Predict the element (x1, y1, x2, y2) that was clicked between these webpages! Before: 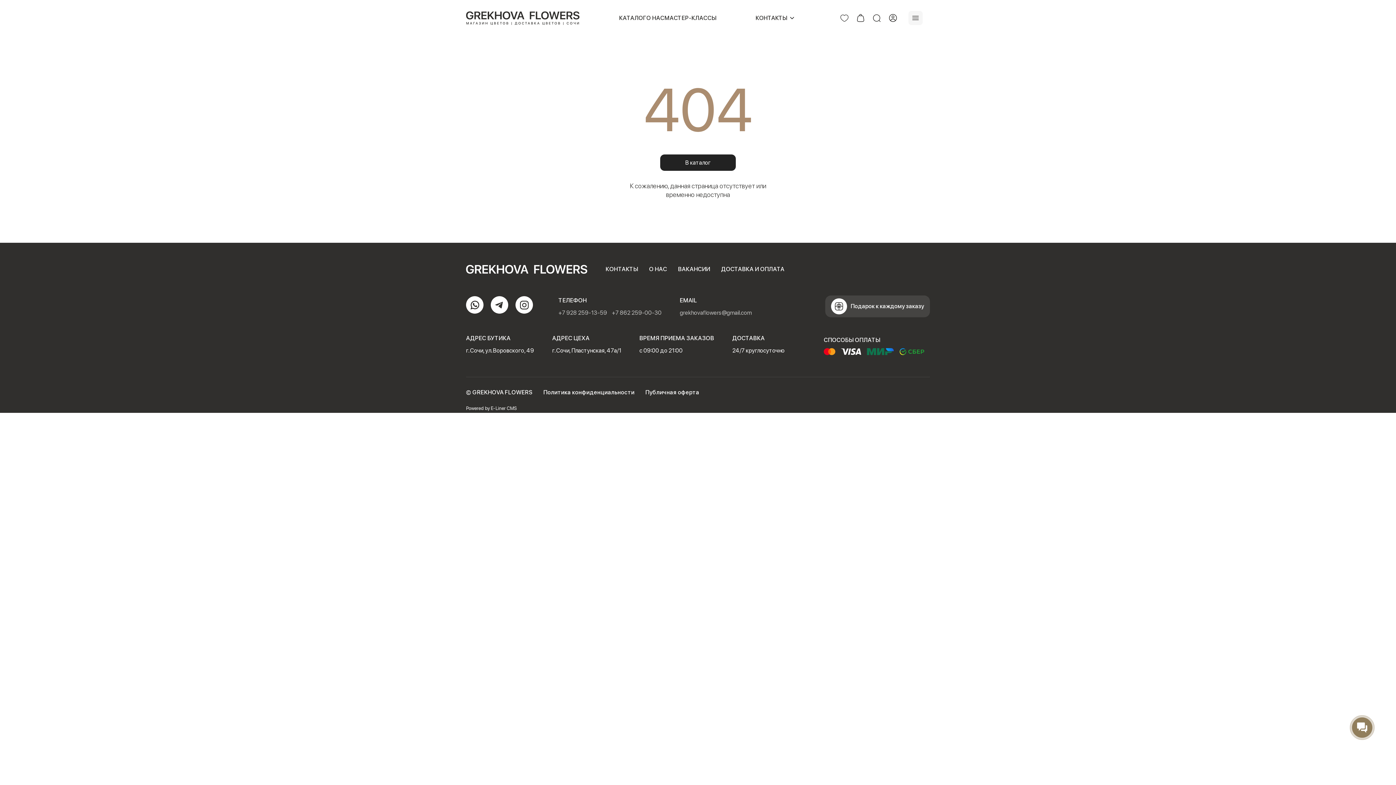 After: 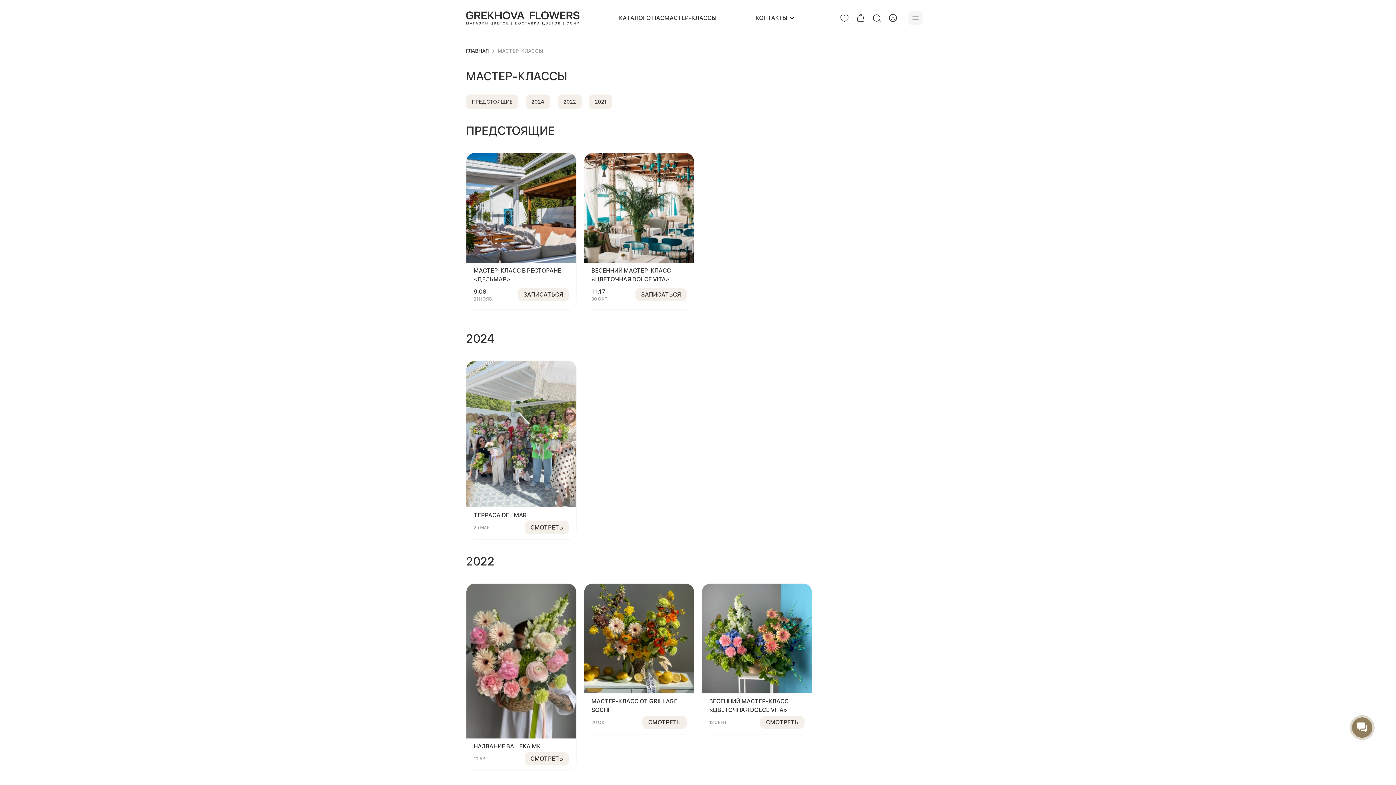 Action: label: МАСТЕР-КЛАССЫ bbox: (664, 13, 716, 22)